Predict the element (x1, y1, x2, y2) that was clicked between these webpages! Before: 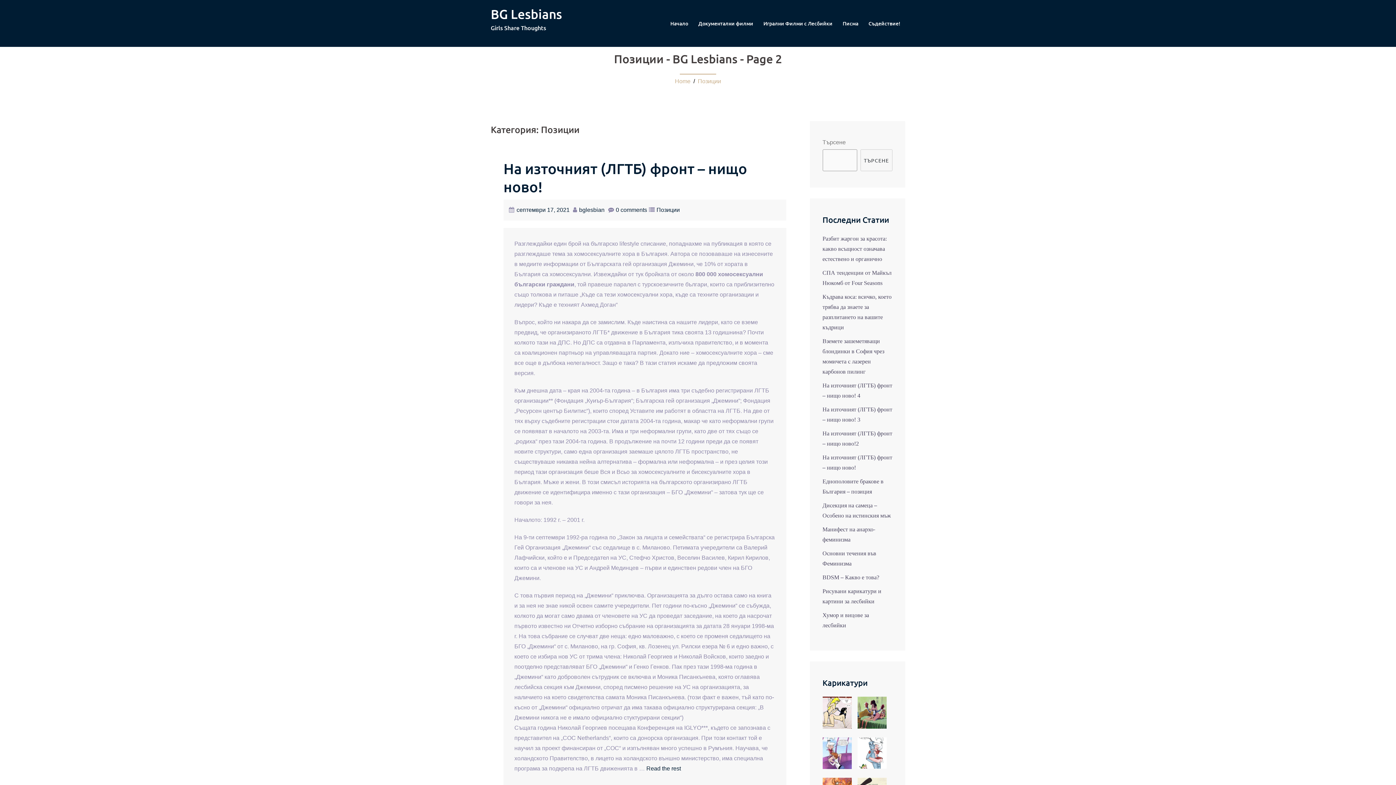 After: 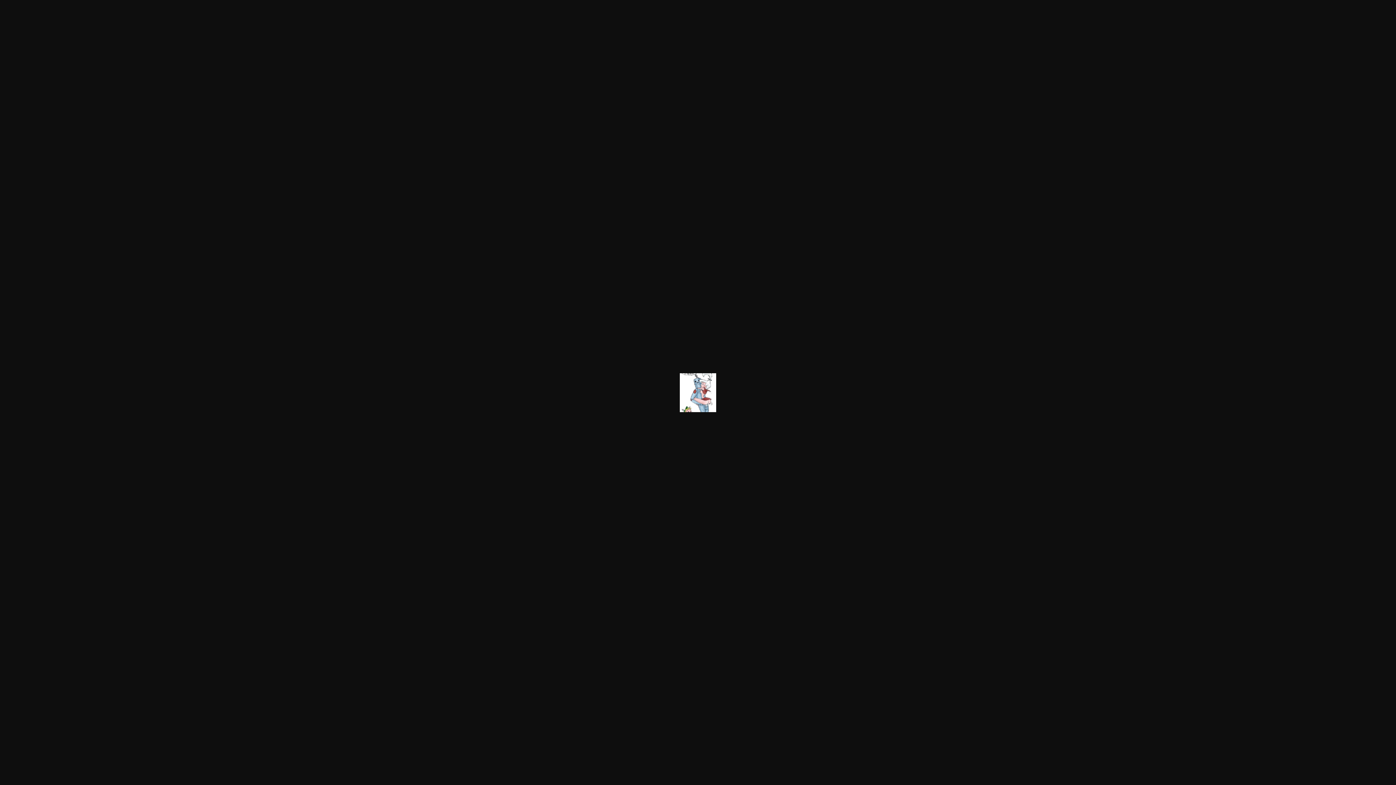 Action: bbox: (857, 737, 886, 769)